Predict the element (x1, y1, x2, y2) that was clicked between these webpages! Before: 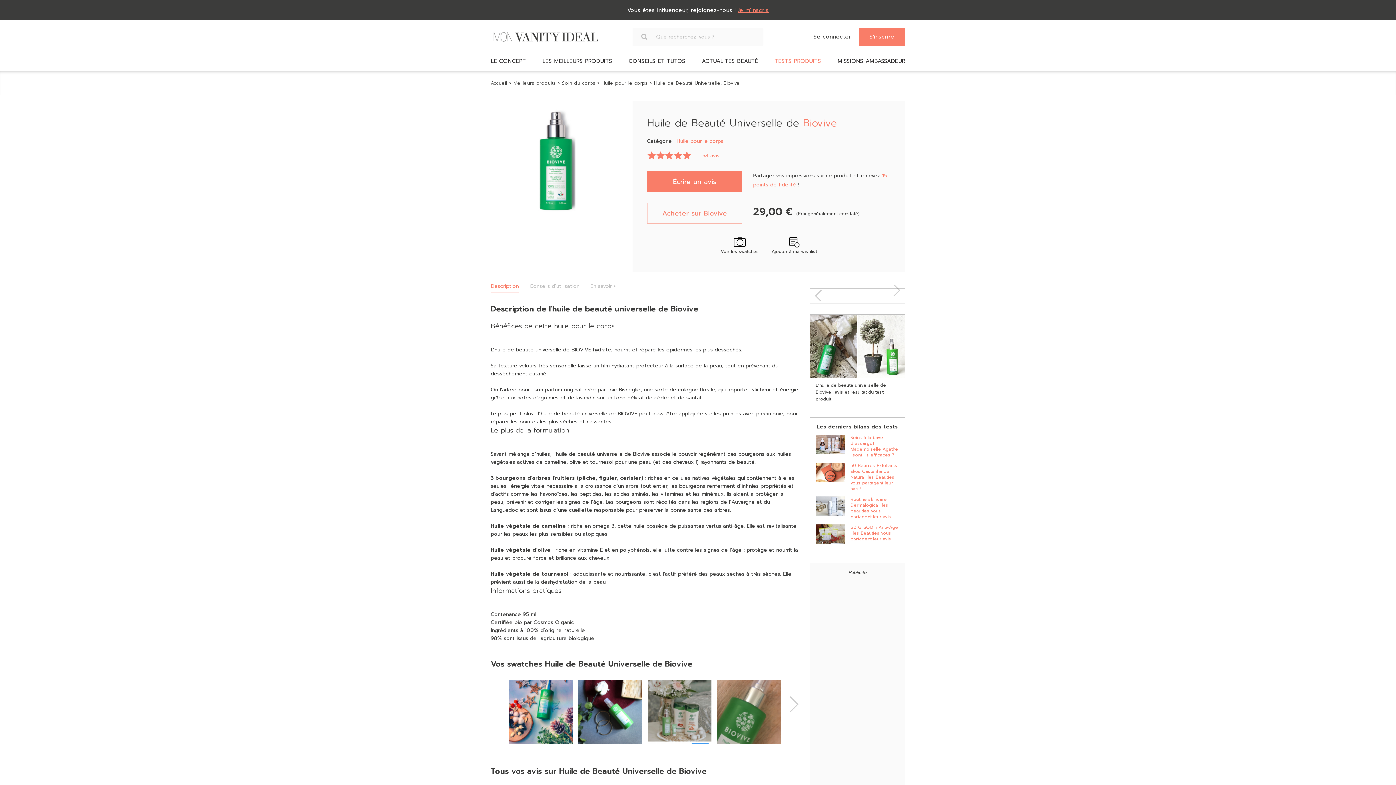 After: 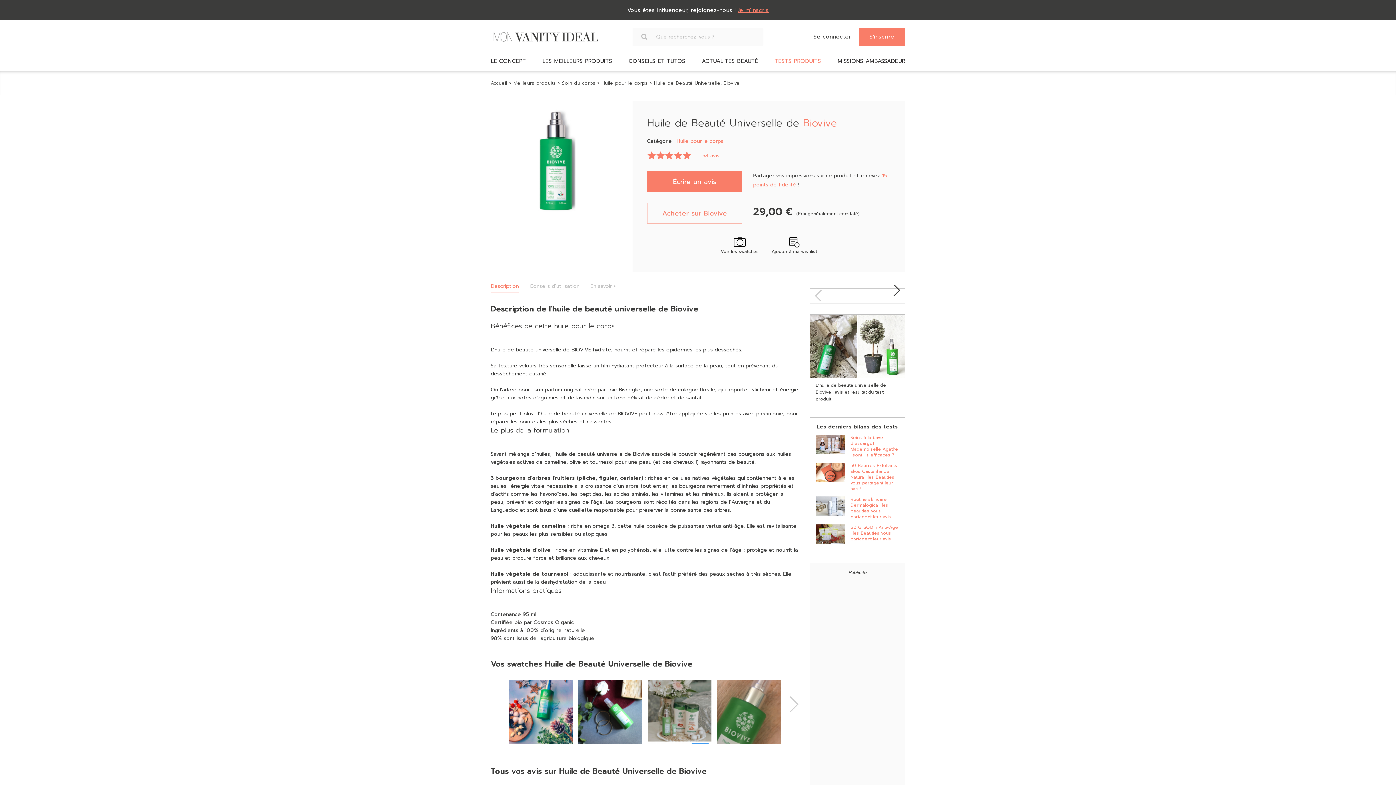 Action: bbox: (890, 285, 901, 296) label: Next slide